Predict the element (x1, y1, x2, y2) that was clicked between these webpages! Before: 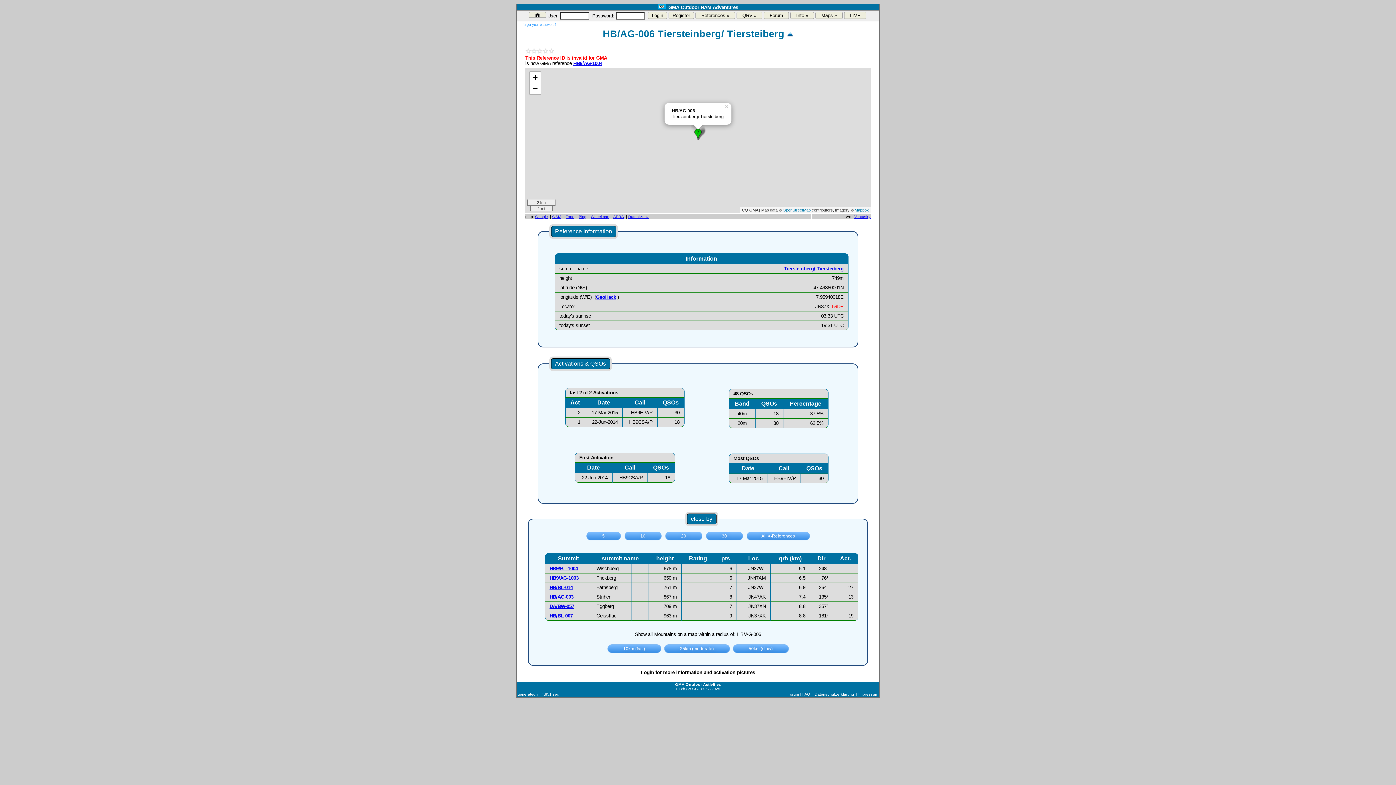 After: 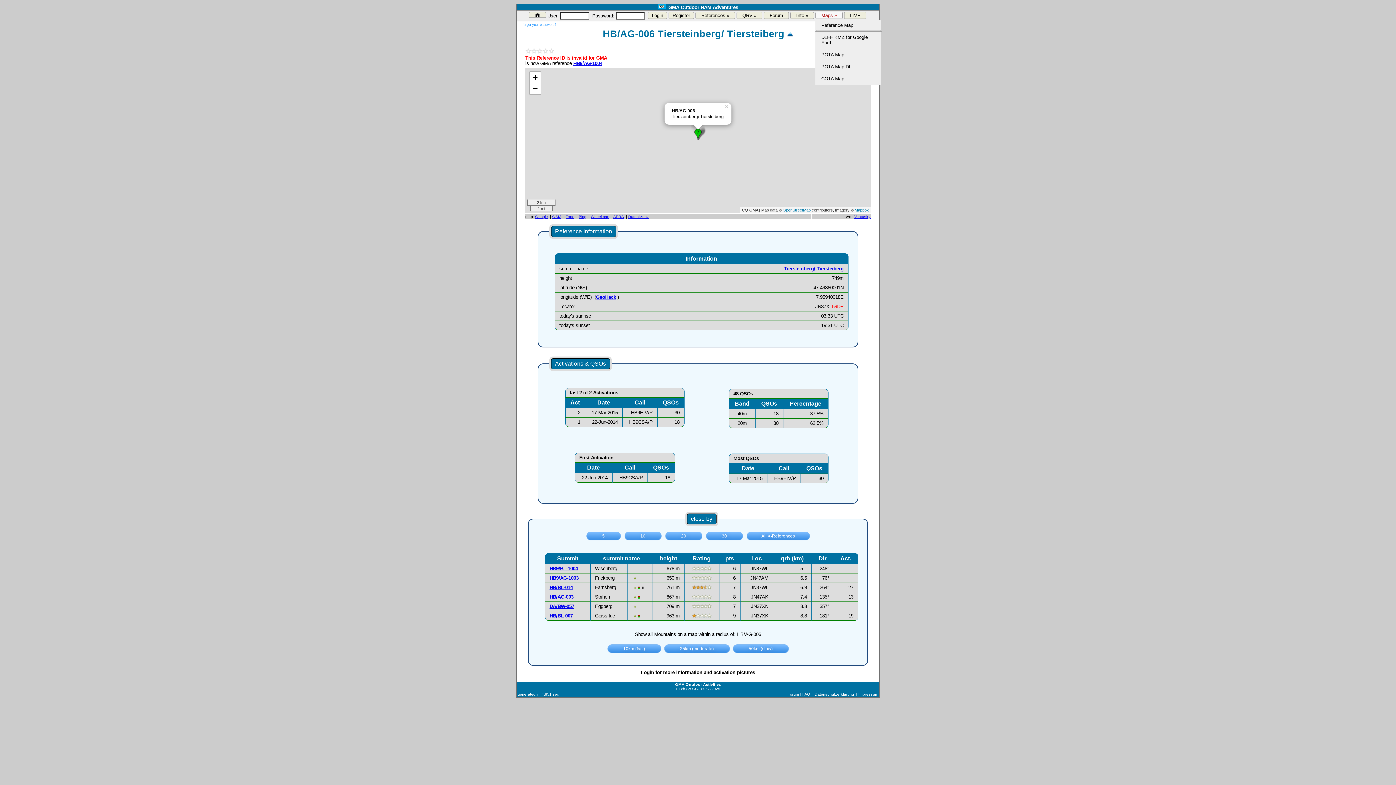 Action: label: Maps » bbox: (815, 12, 842, 18)